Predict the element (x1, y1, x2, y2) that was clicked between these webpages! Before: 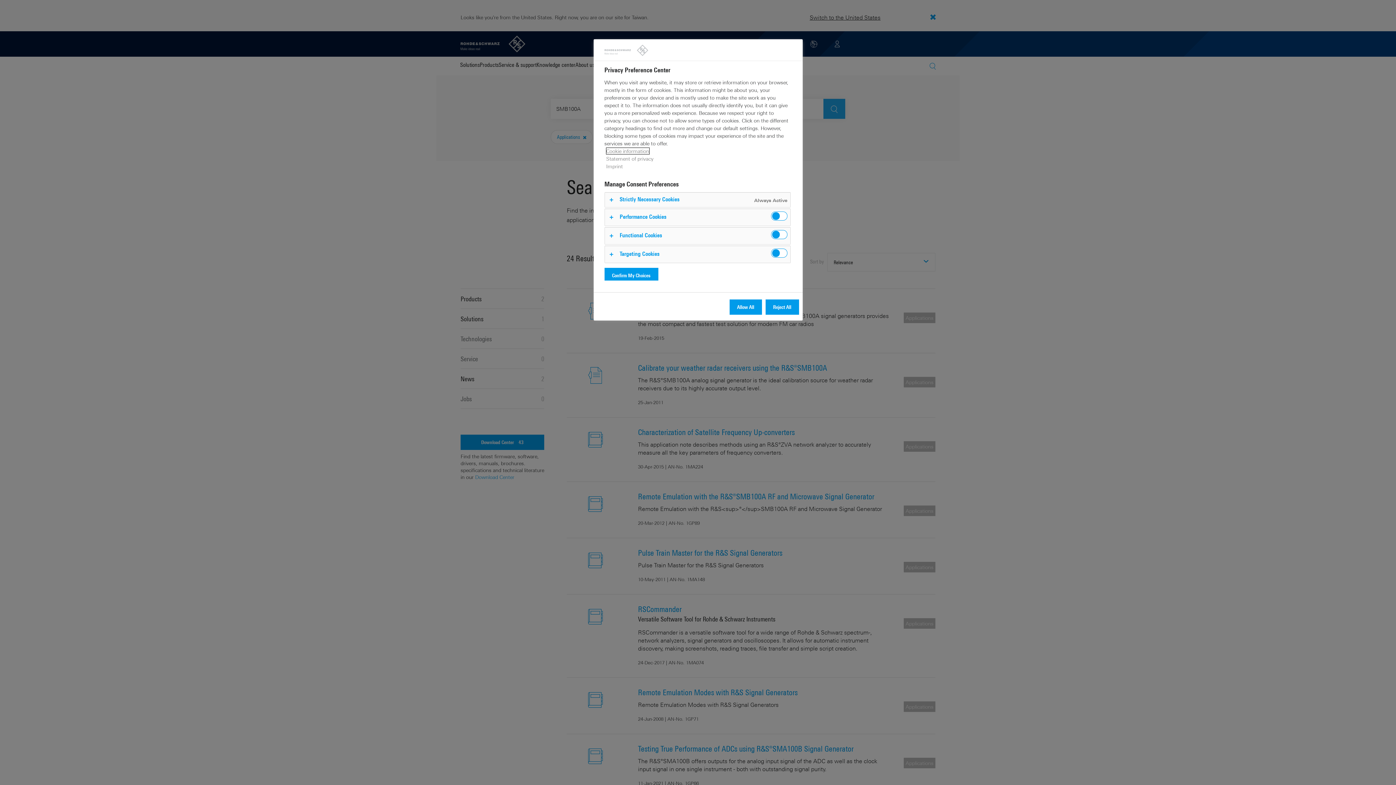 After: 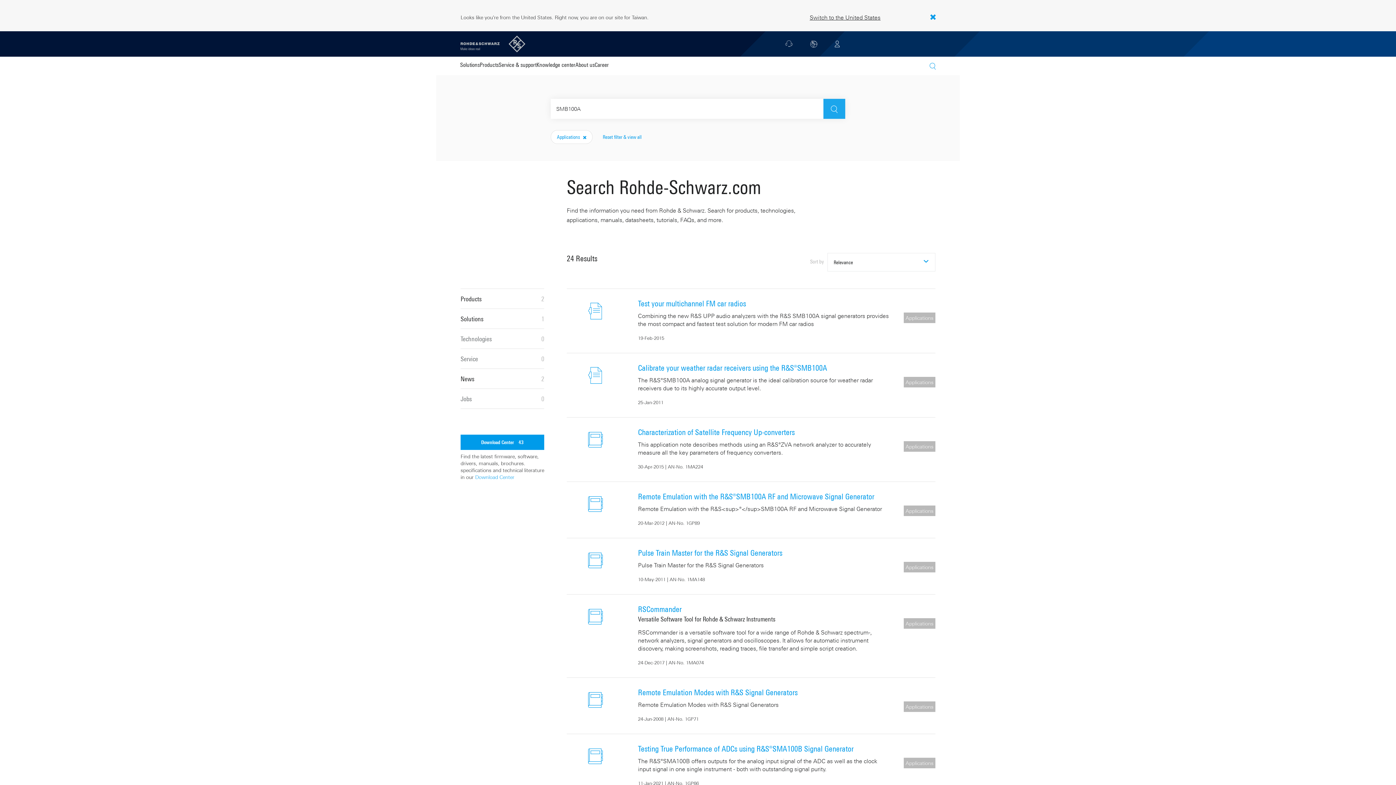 Action: bbox: (765, 299, 799, 314) label: Reject All